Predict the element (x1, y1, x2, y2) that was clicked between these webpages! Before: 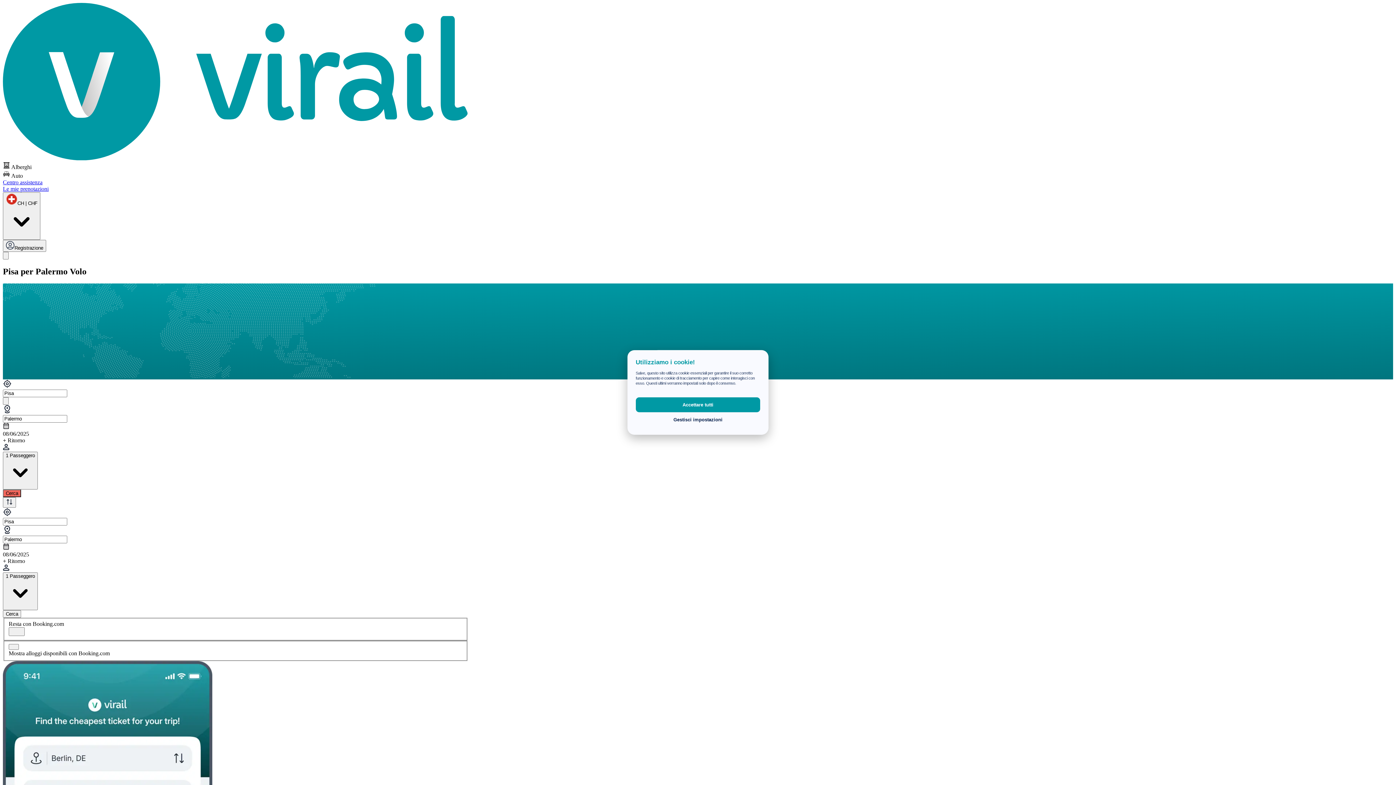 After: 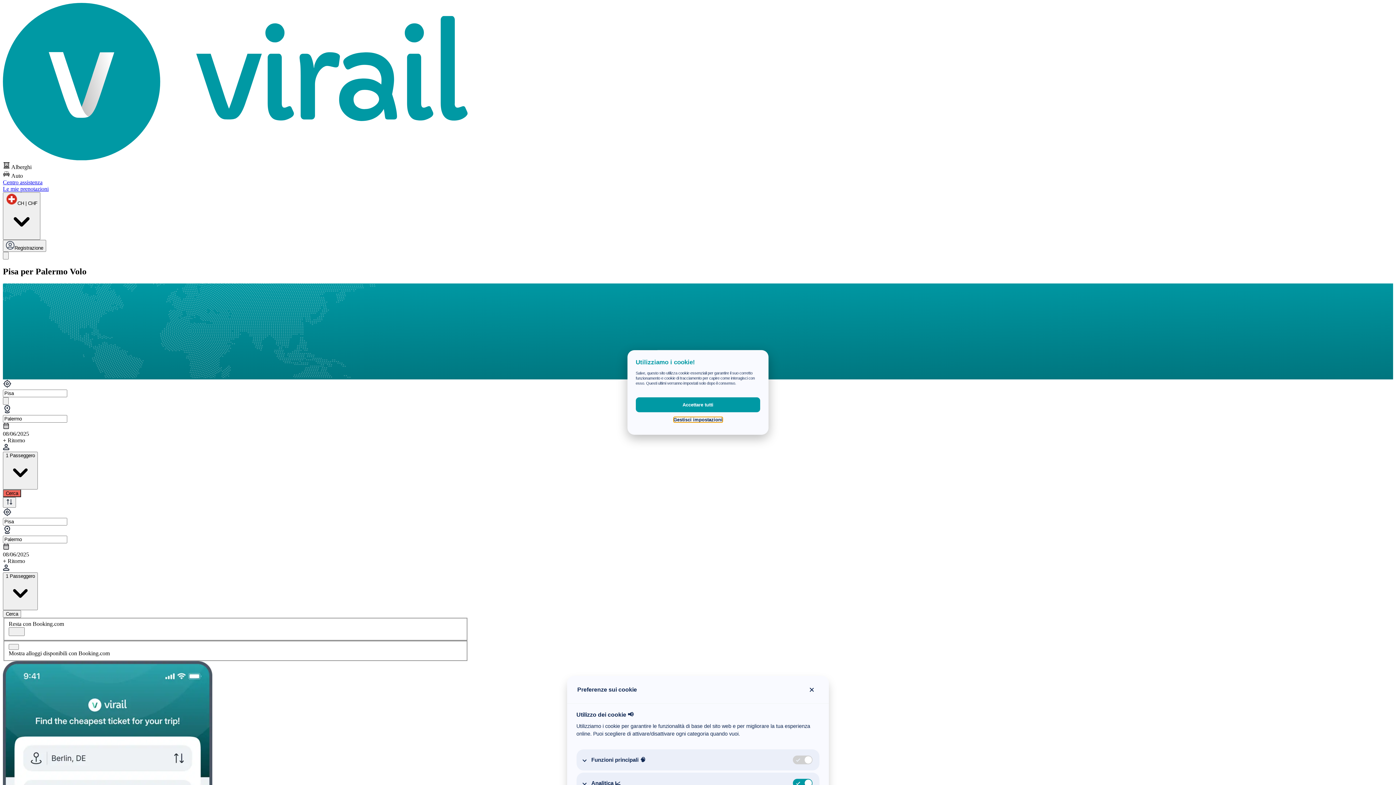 Action: label: Gestisci impostazioni bbox: (635, 412, 760, 427)